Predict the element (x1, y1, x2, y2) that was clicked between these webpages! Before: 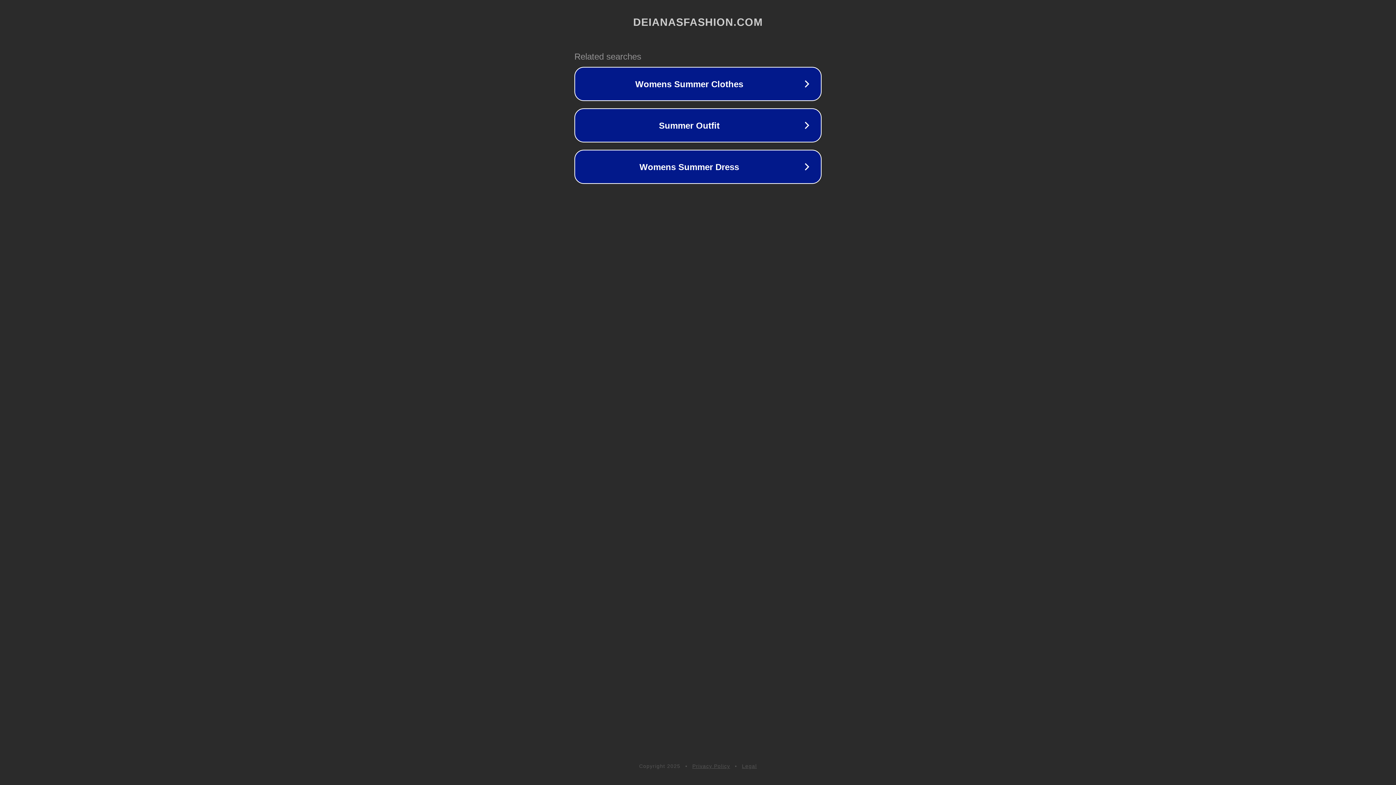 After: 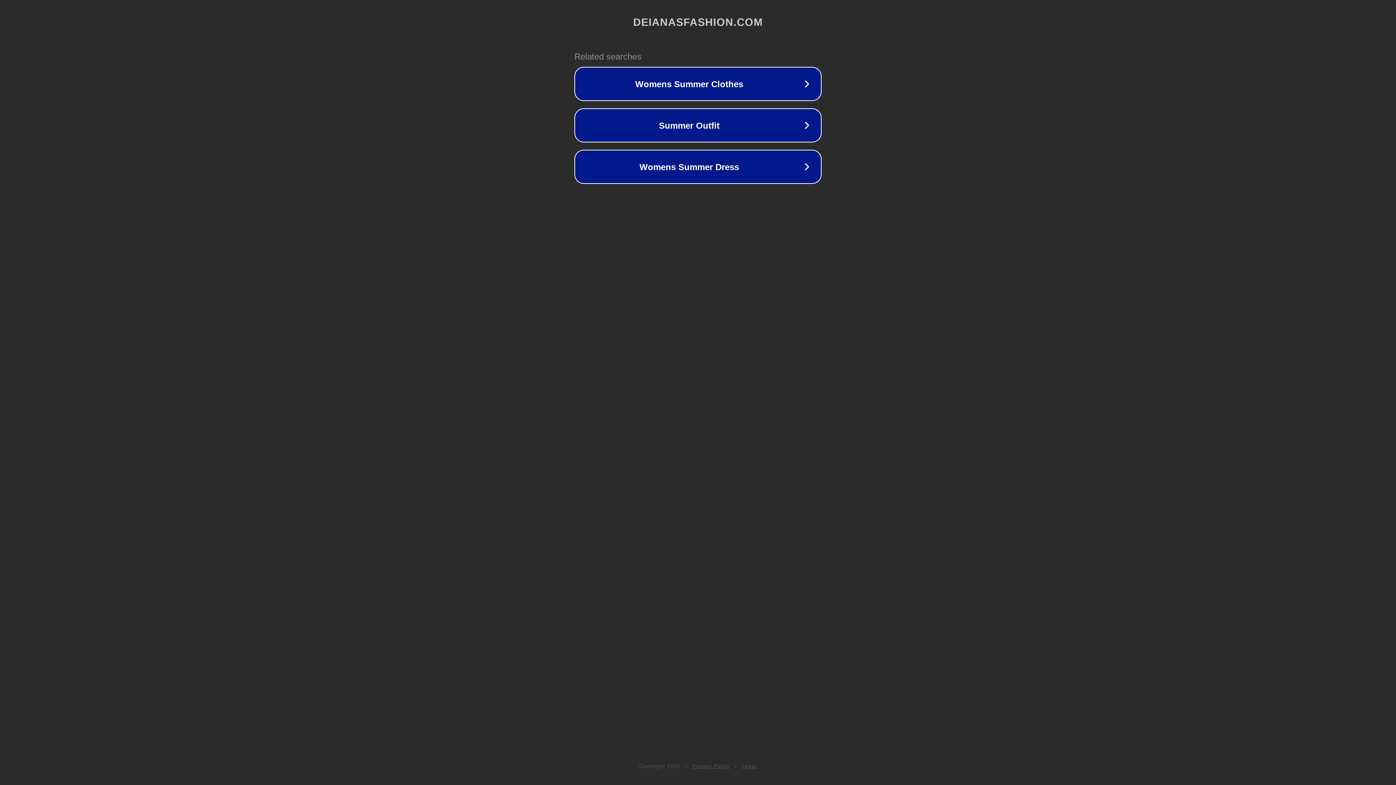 Action: bbox: (692, 763, 730, 769) label: Privacy Policy